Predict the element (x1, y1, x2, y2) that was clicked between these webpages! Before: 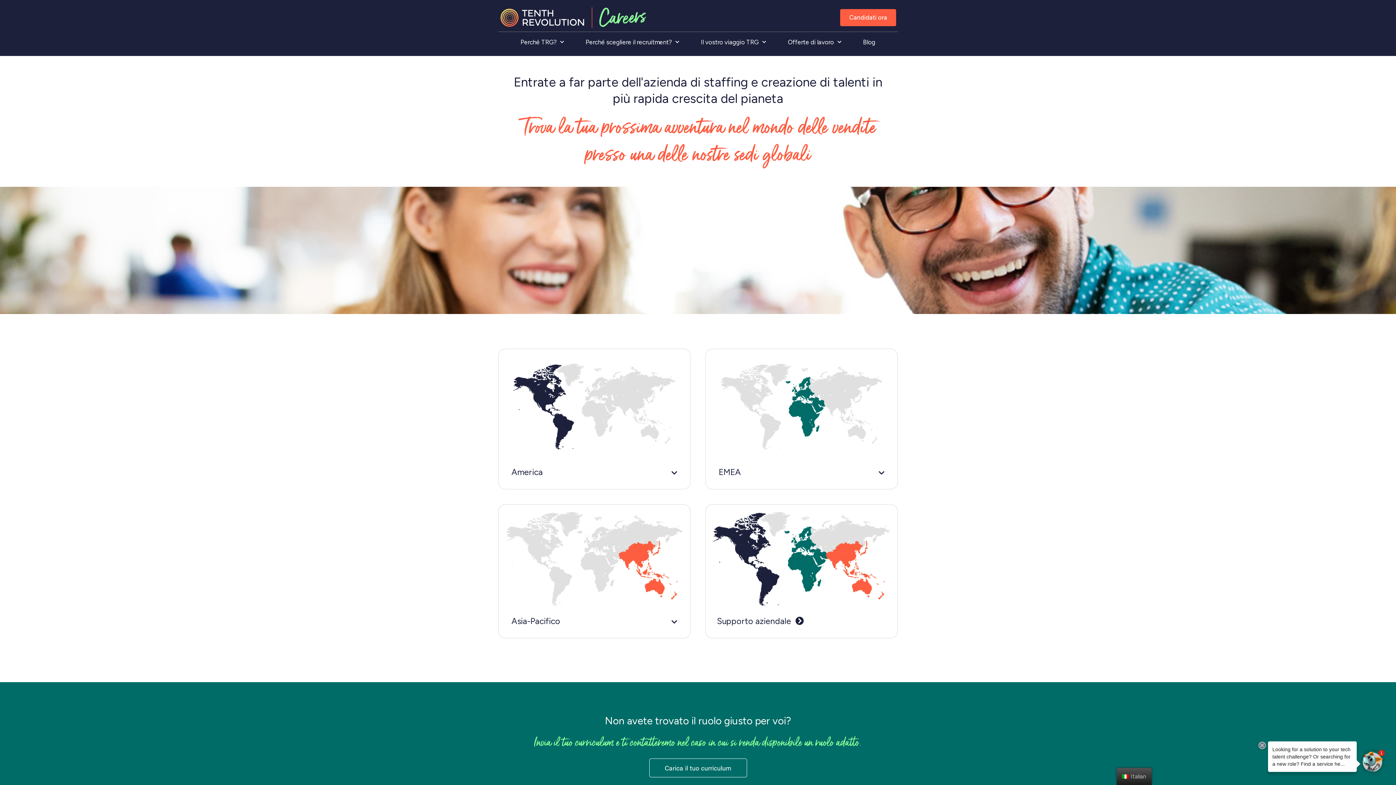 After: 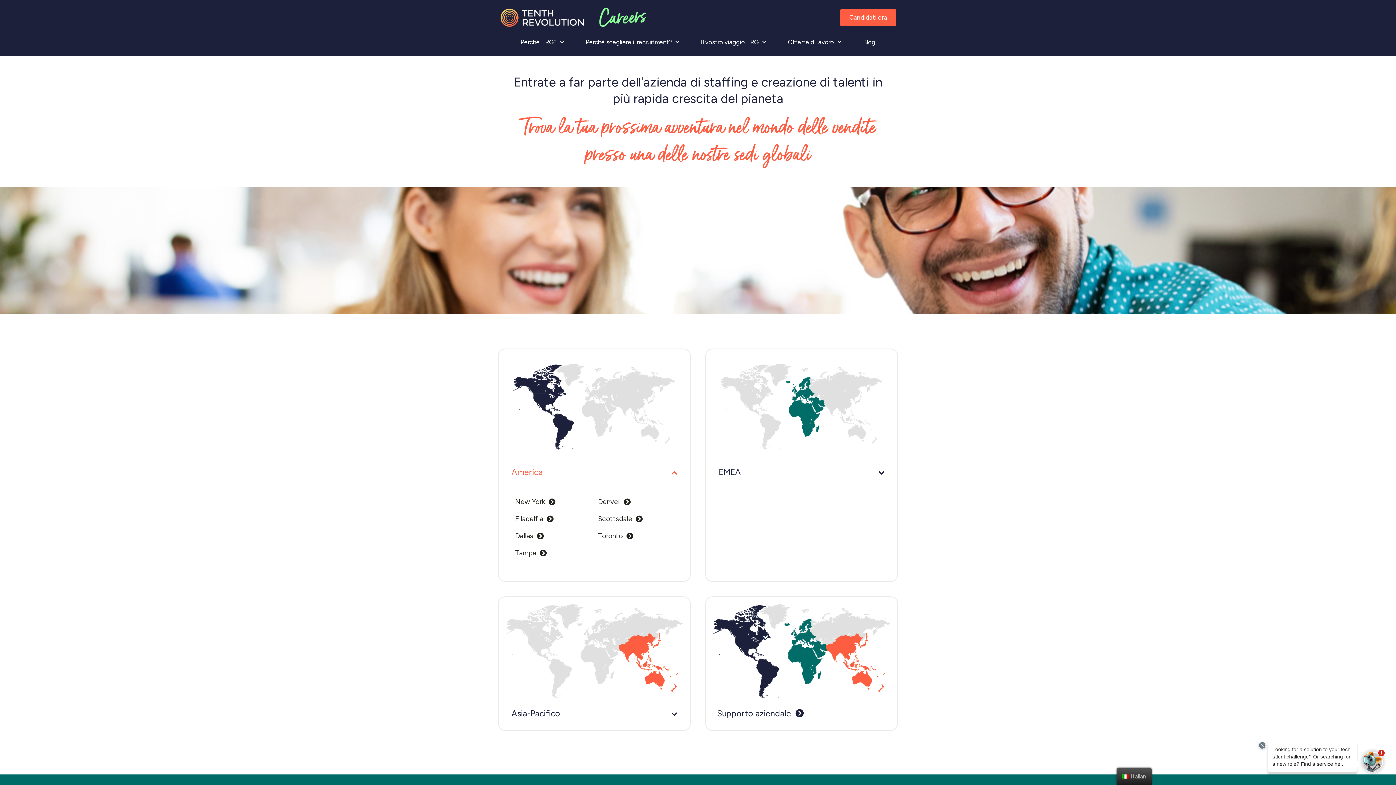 Action: label: America bbox: (506, 464, 682, 481)